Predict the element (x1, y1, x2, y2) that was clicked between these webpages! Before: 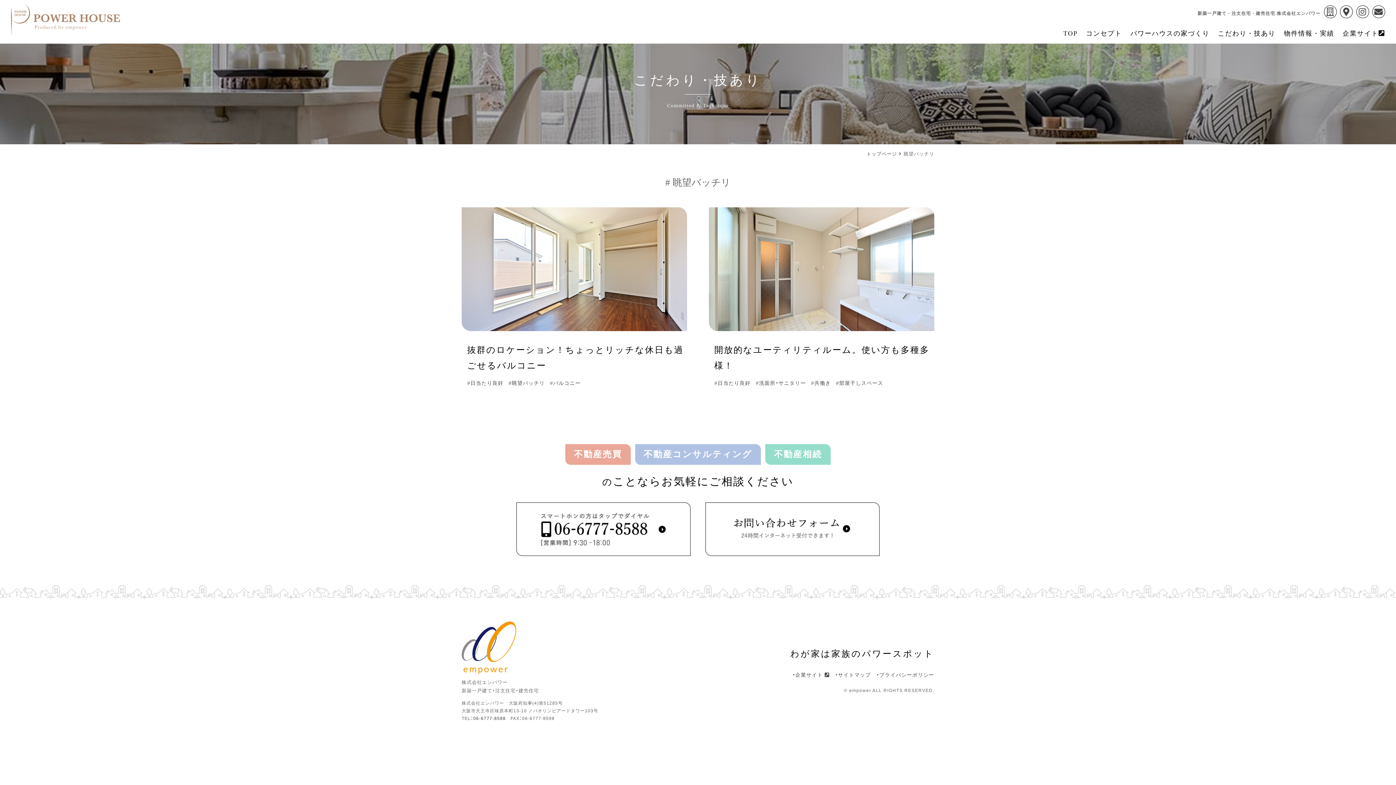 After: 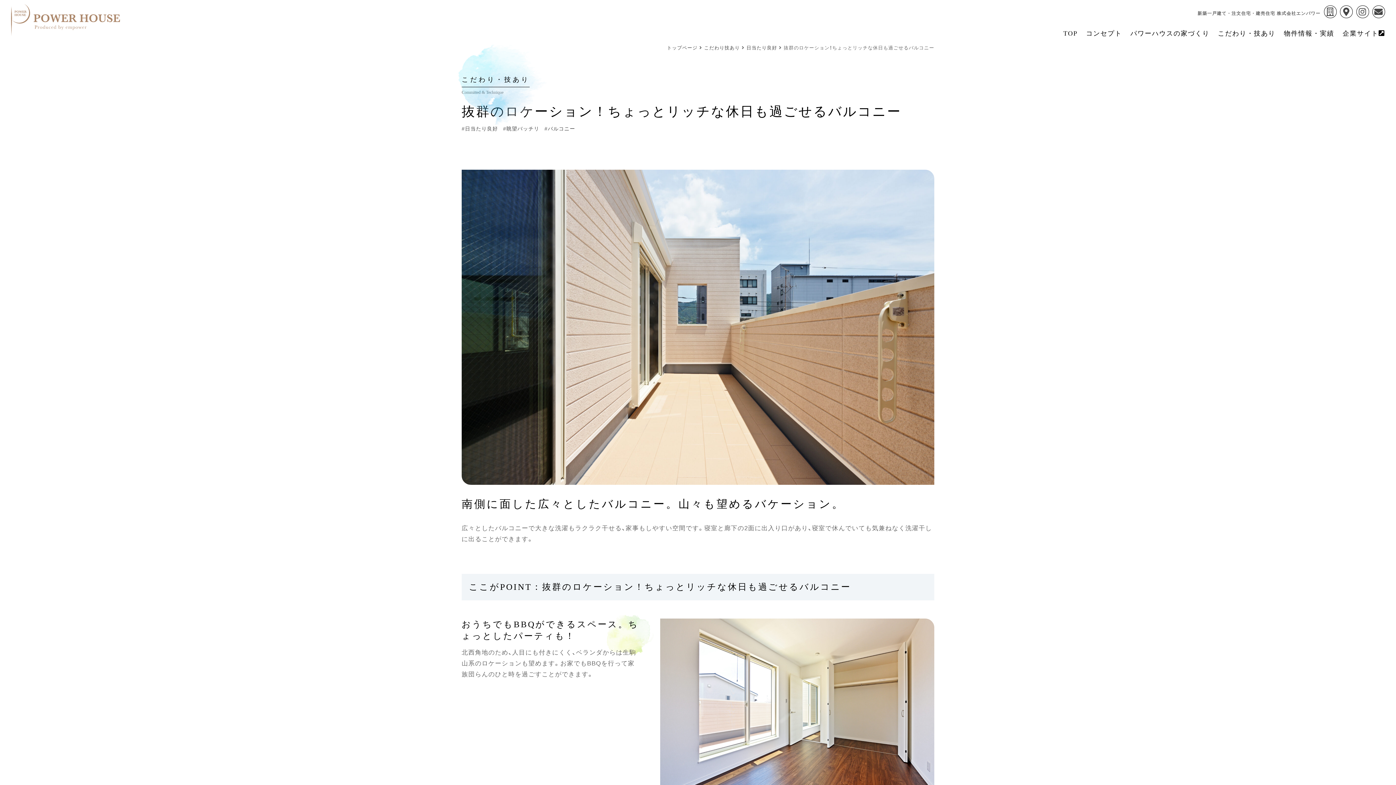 Action: bbox: (461, 207, 687, 378) label: 抜群のロケーション！ちょっとリッチな休日も過ごせるバルコニー